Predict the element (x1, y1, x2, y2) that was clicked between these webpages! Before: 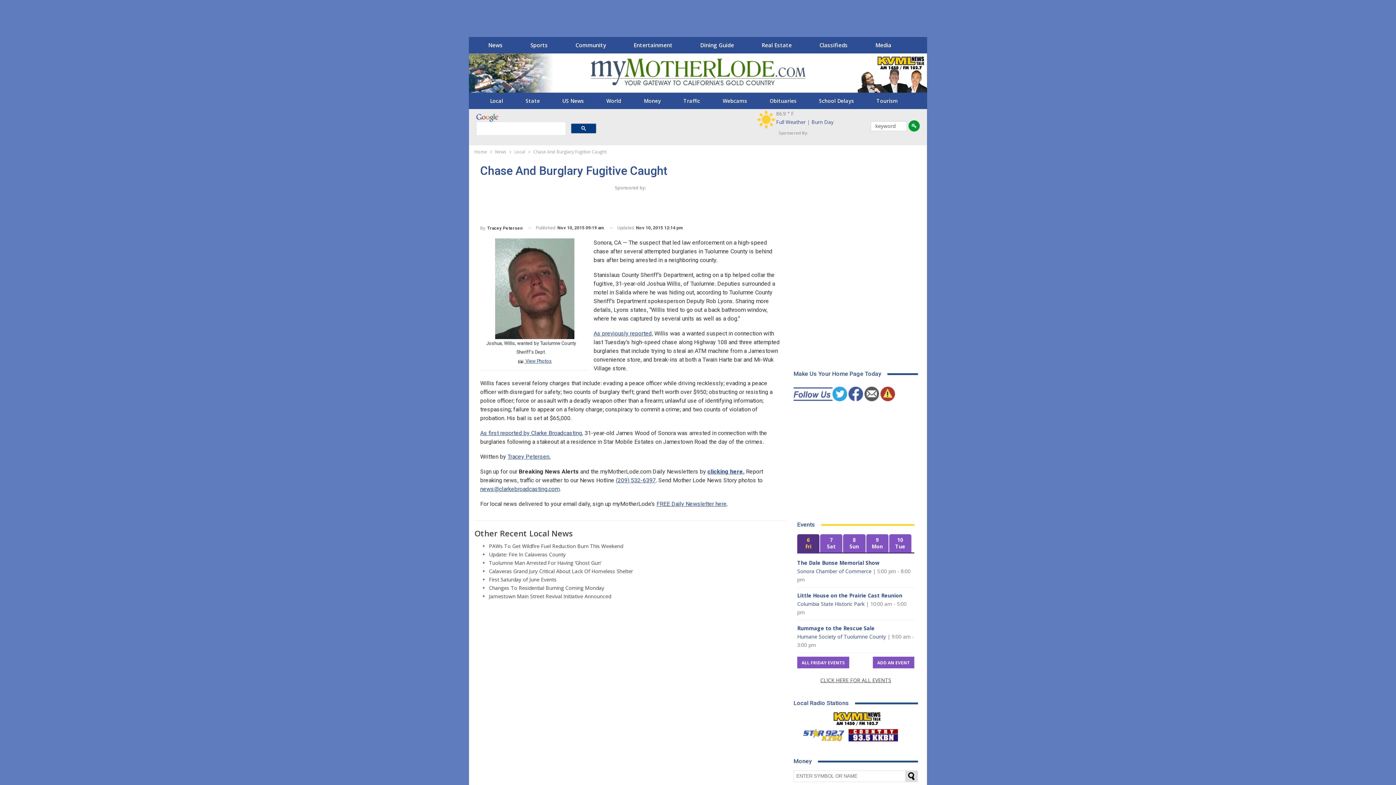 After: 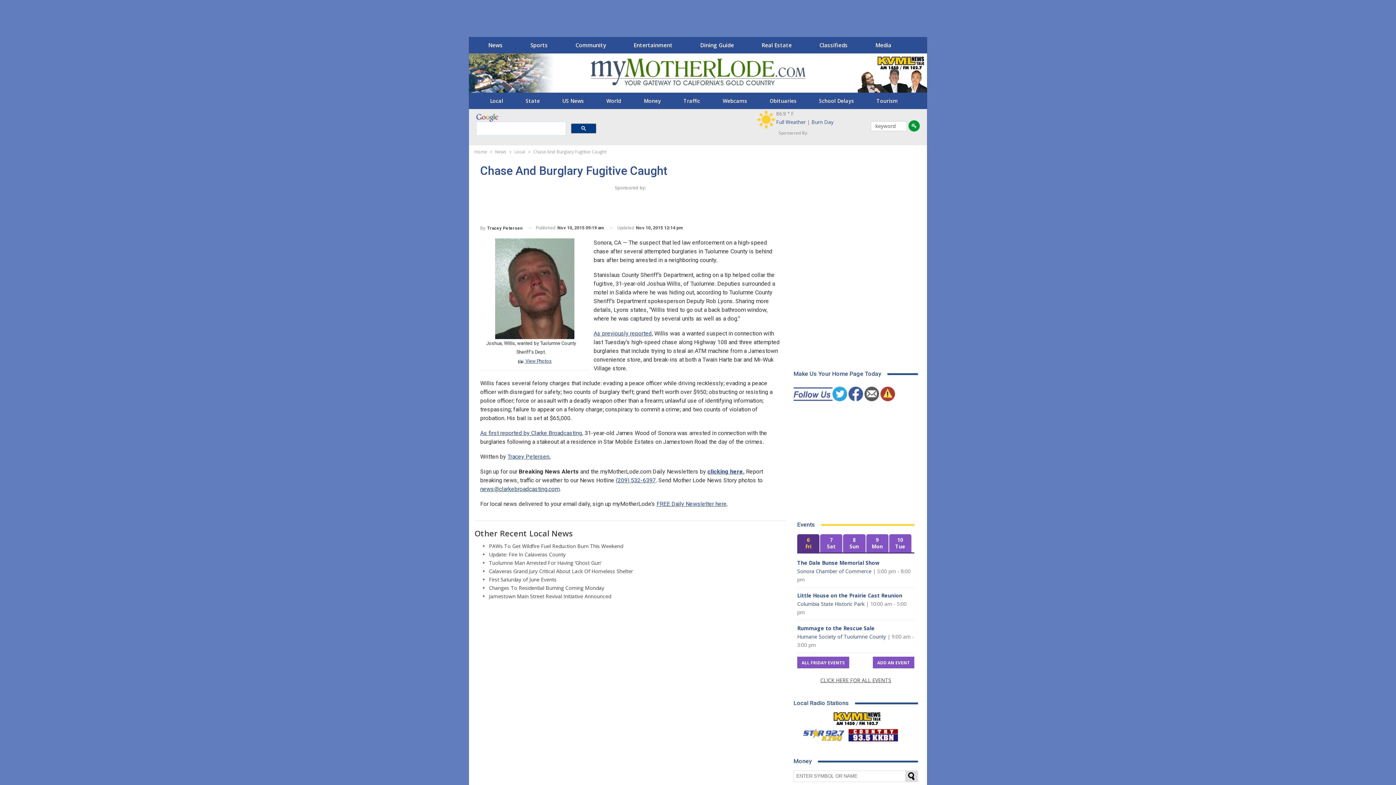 Action: bbox: (848, 391, 863, 397)